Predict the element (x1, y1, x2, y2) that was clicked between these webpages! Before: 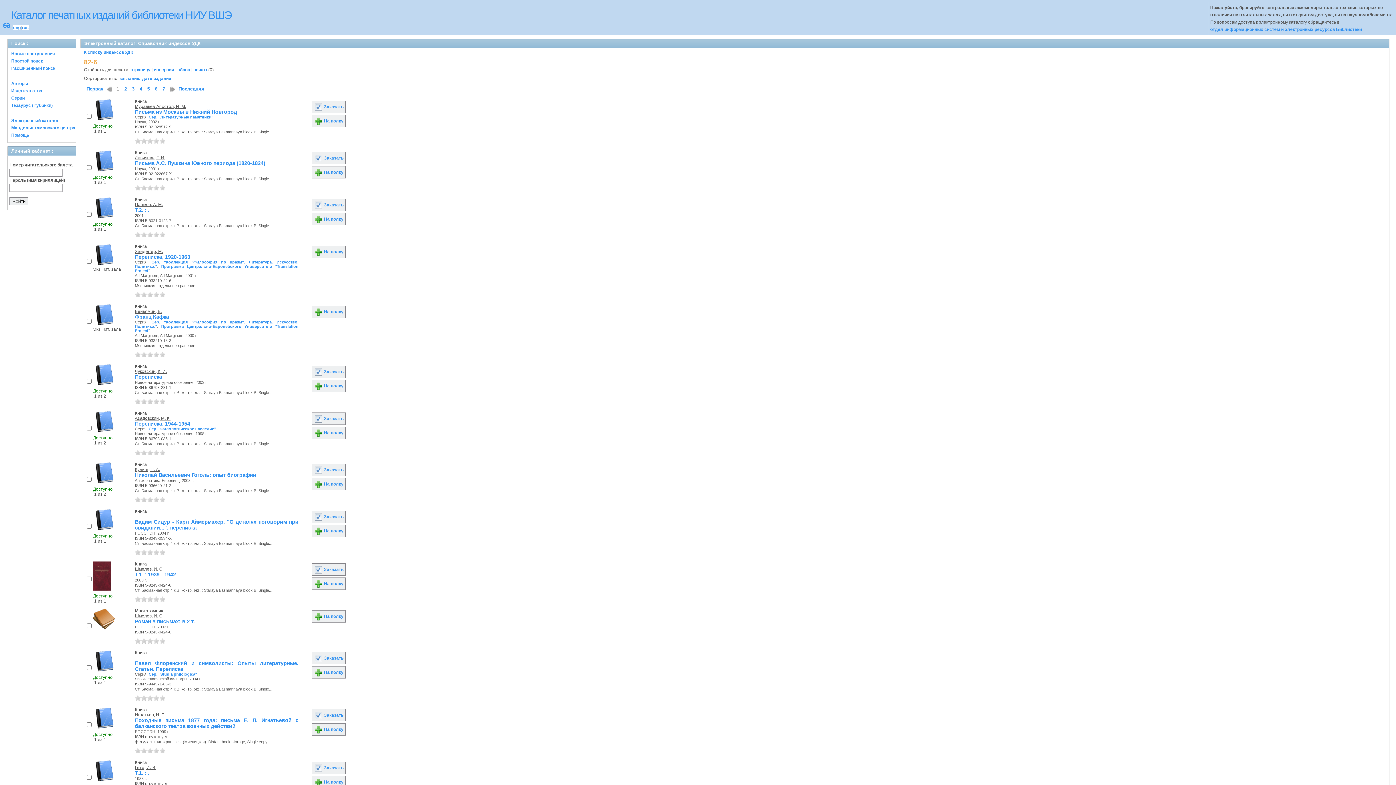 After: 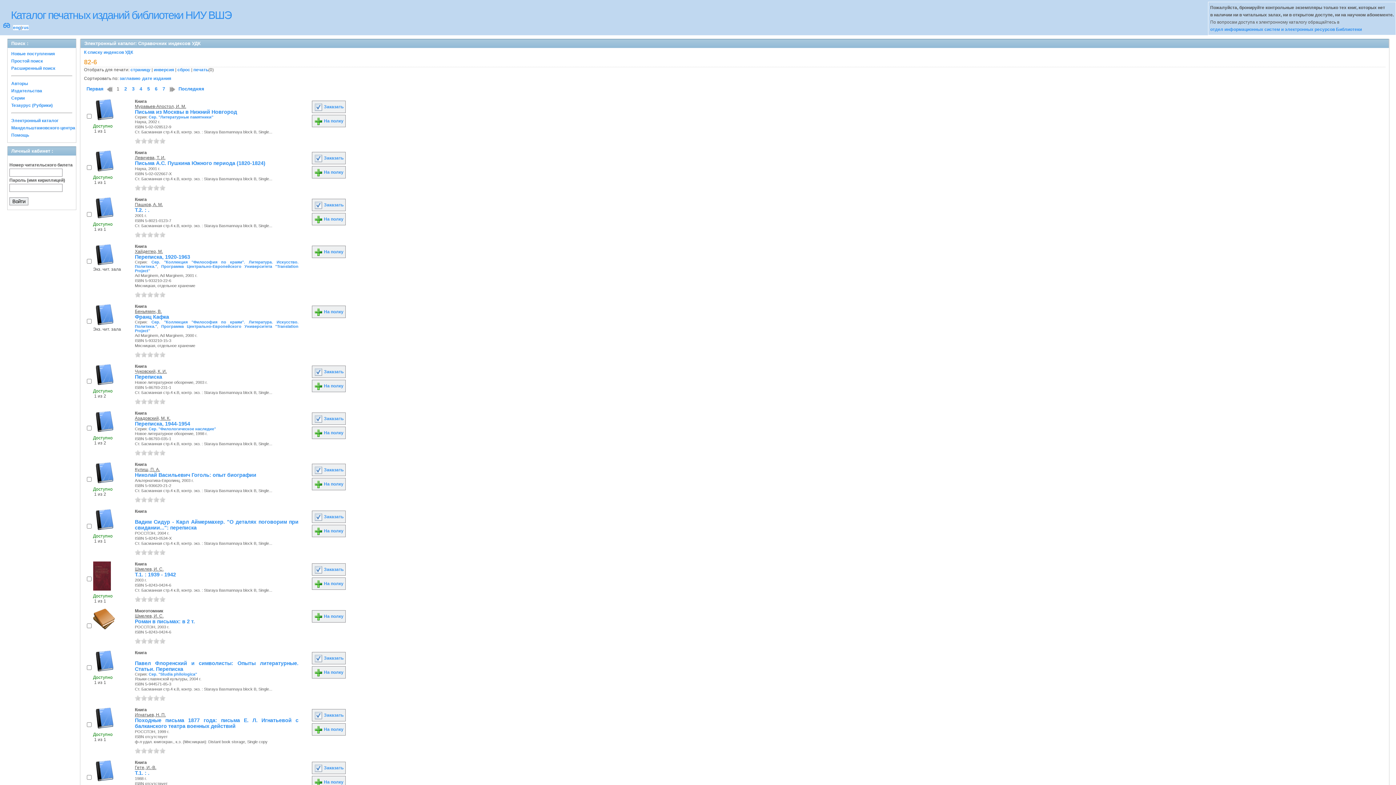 Action: label: 5 bbox: (159, 398, 165, 404)